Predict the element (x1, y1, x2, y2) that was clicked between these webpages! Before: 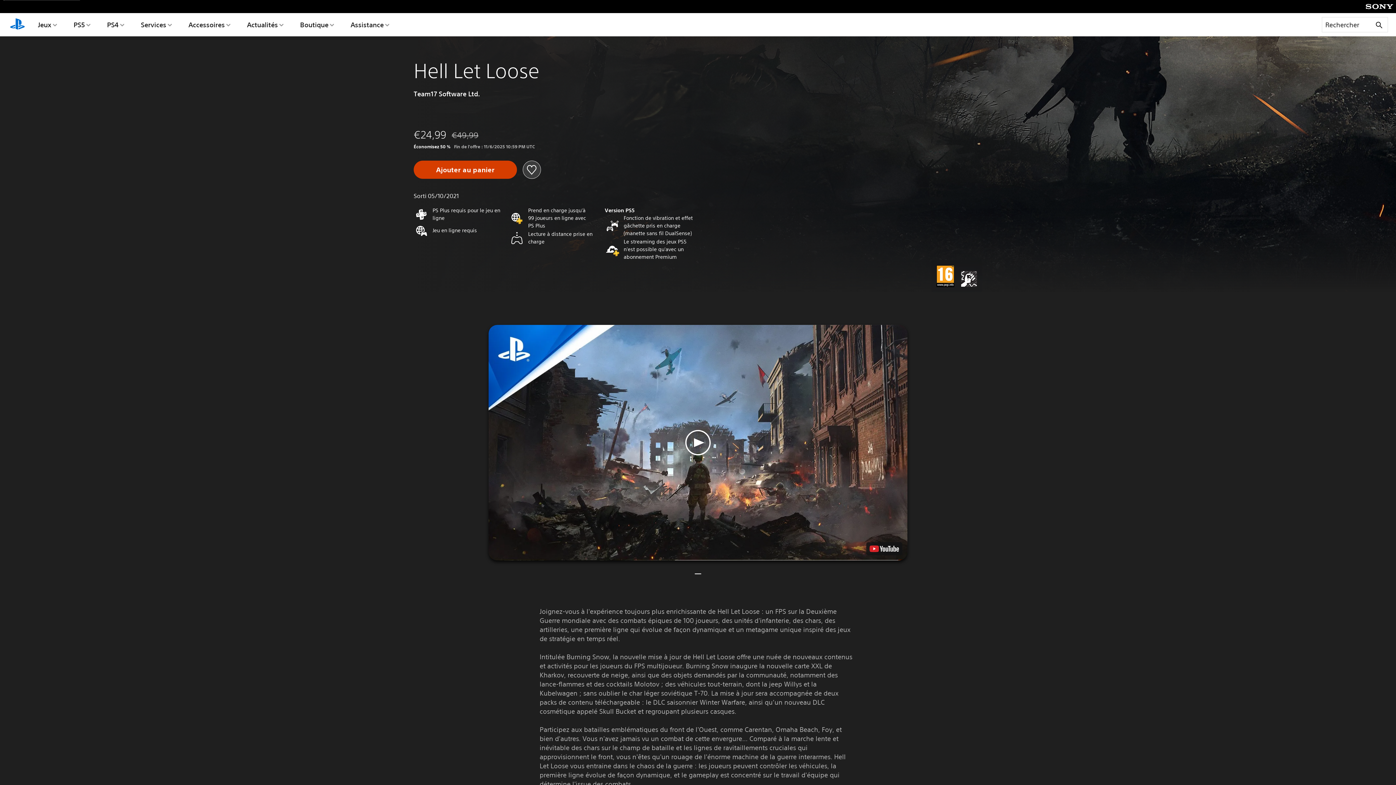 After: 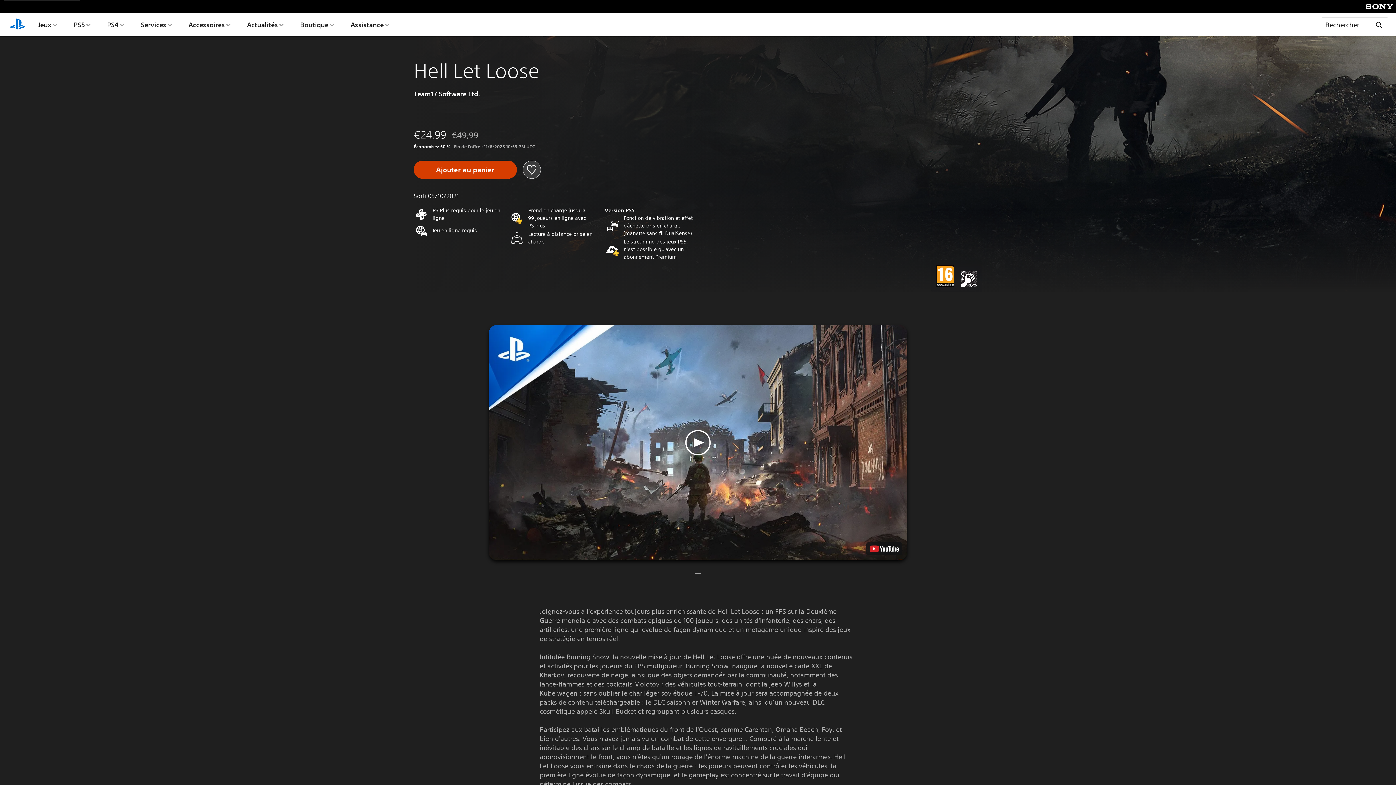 Action: bbox: (1322, 16, 1388, 32) label: Rechercher